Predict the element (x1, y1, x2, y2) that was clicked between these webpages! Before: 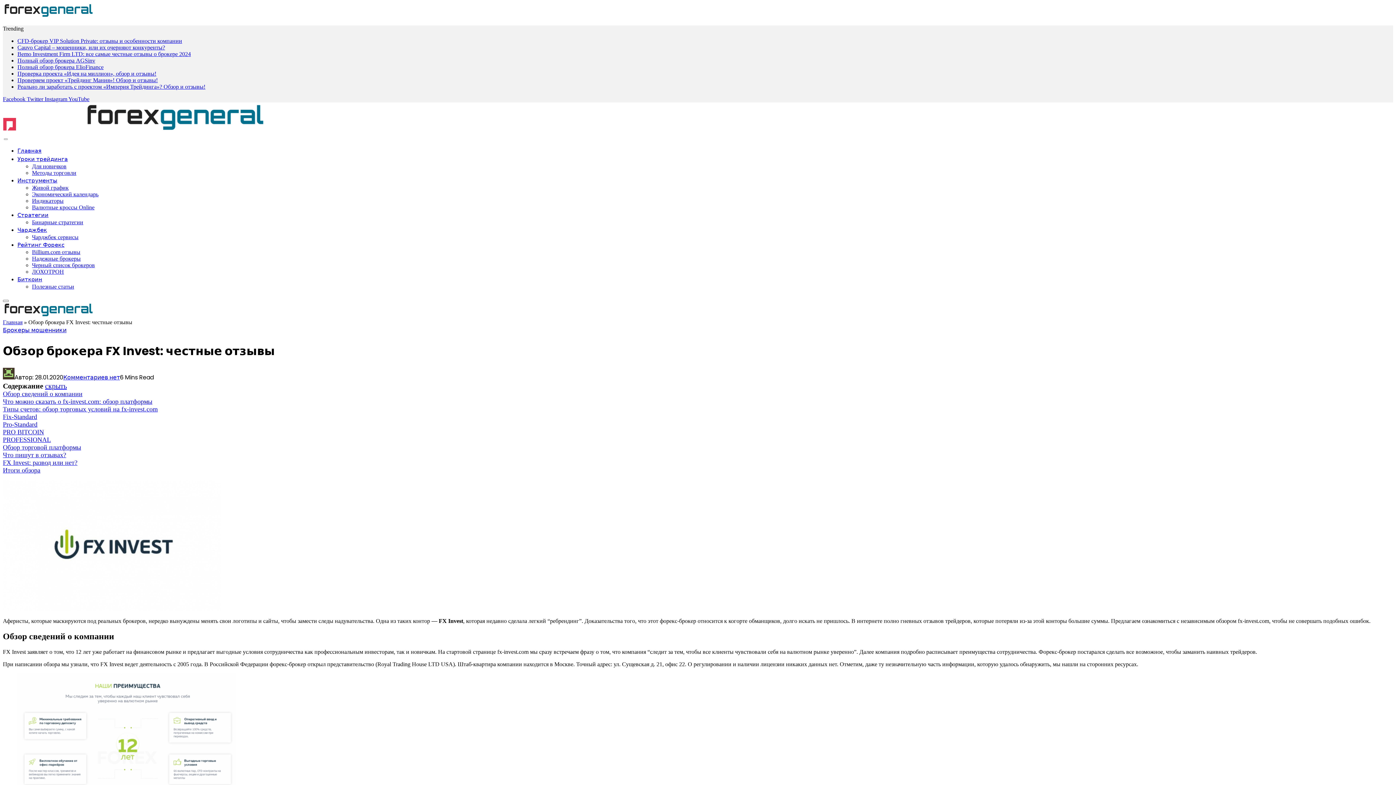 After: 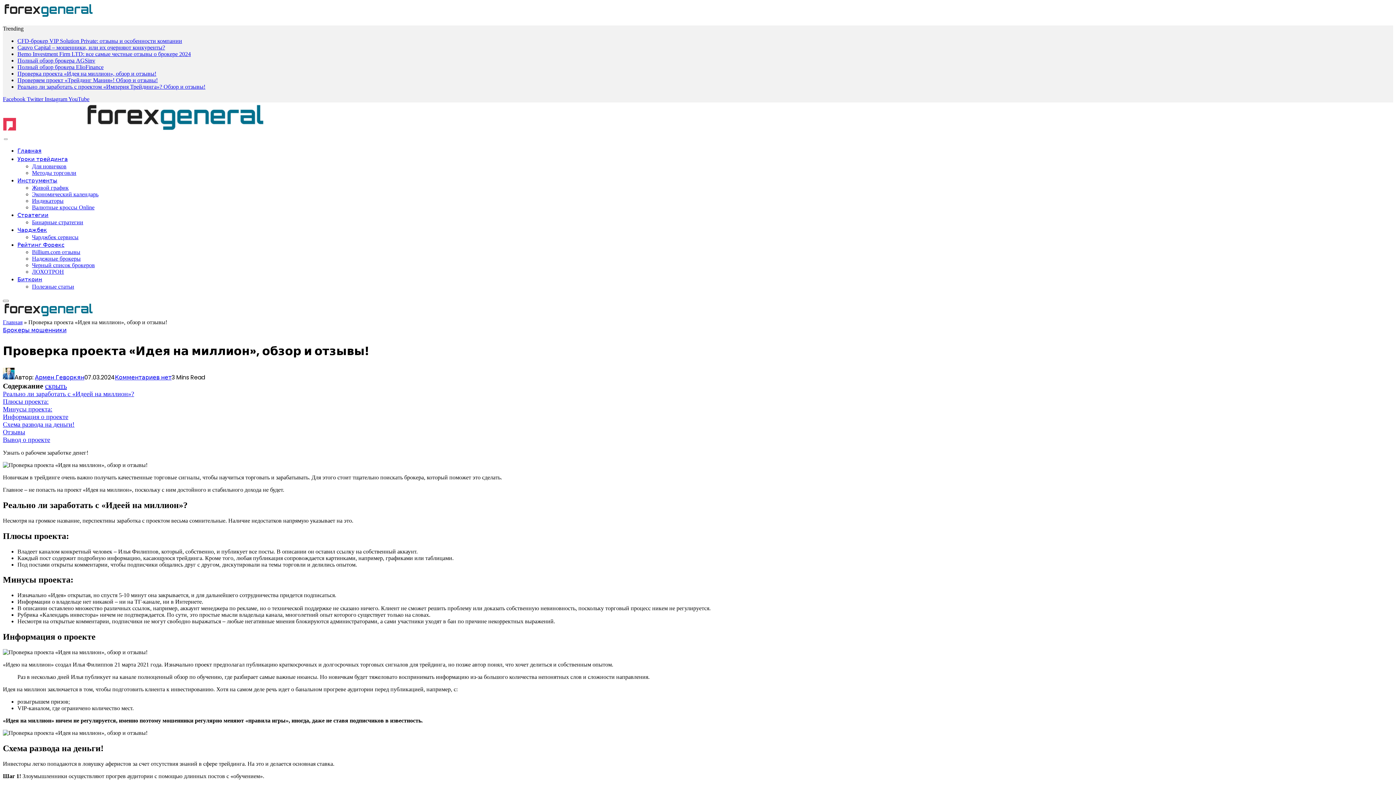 Action: label: Проверка проекта «Идея на миллион», обзор и отзывы! bbox: (17, 70, 156, 76)